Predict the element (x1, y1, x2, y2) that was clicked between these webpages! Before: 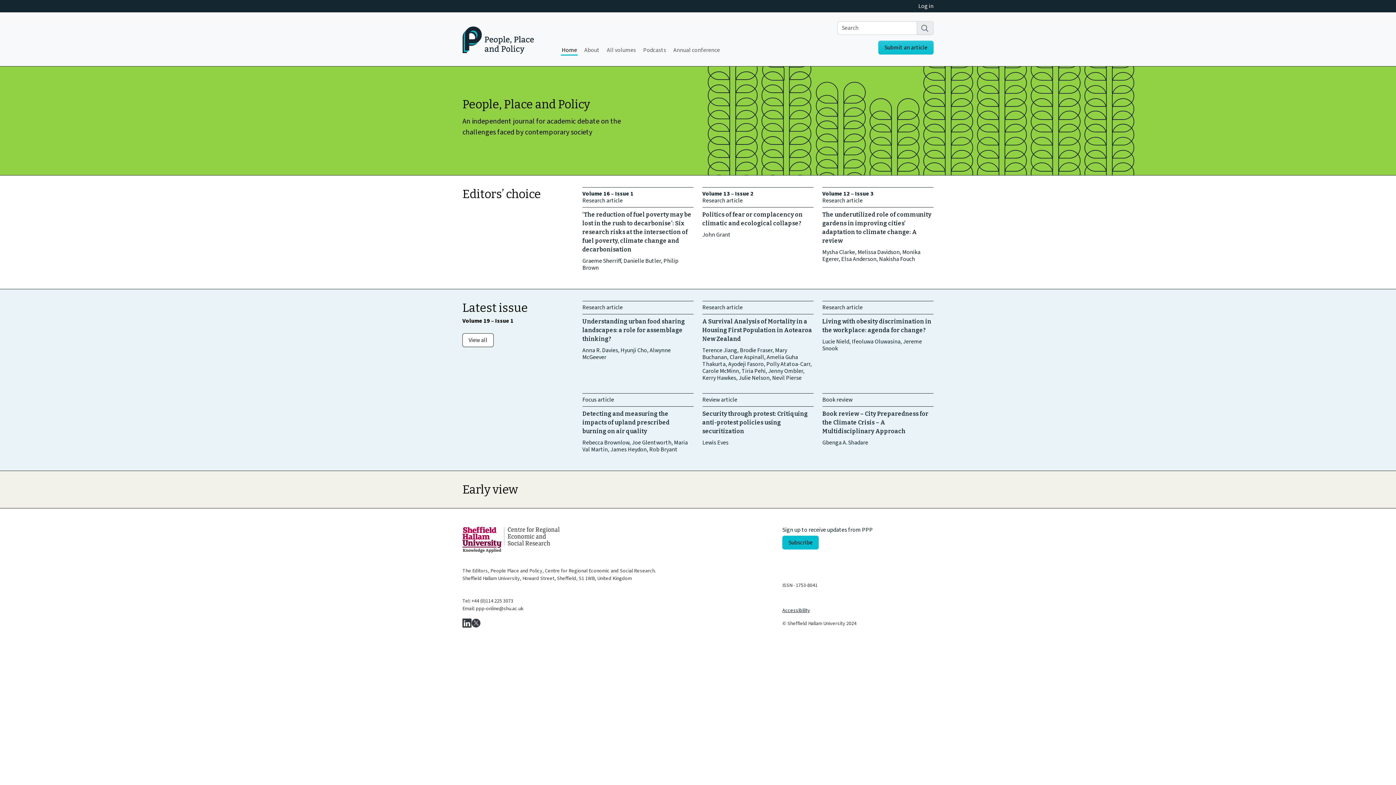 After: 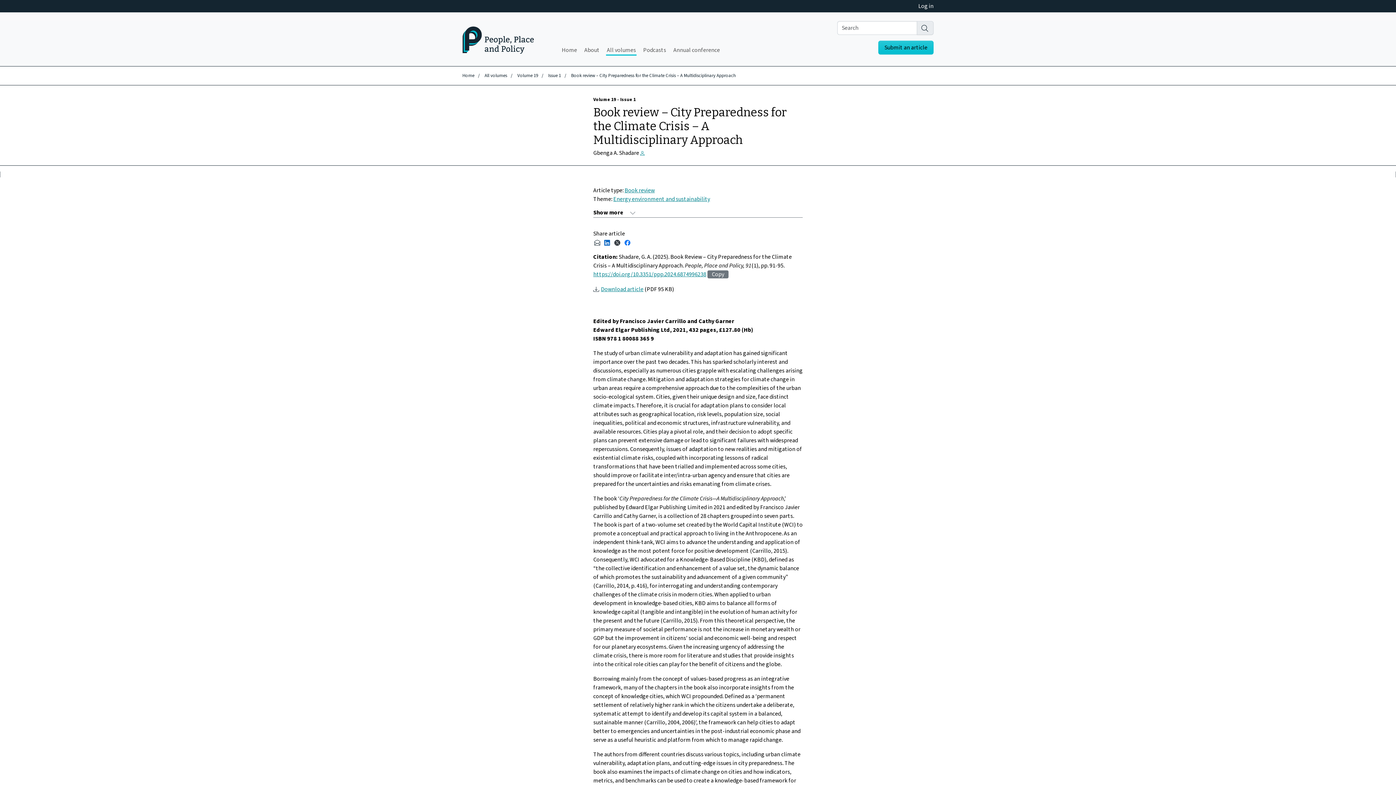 Action: label: Book review

Book review – City Preparedness for the Climate Crisis – A Multidisciplinary Approach

Gbenga A. Shadare bbox: (822, 393, 933, 446)